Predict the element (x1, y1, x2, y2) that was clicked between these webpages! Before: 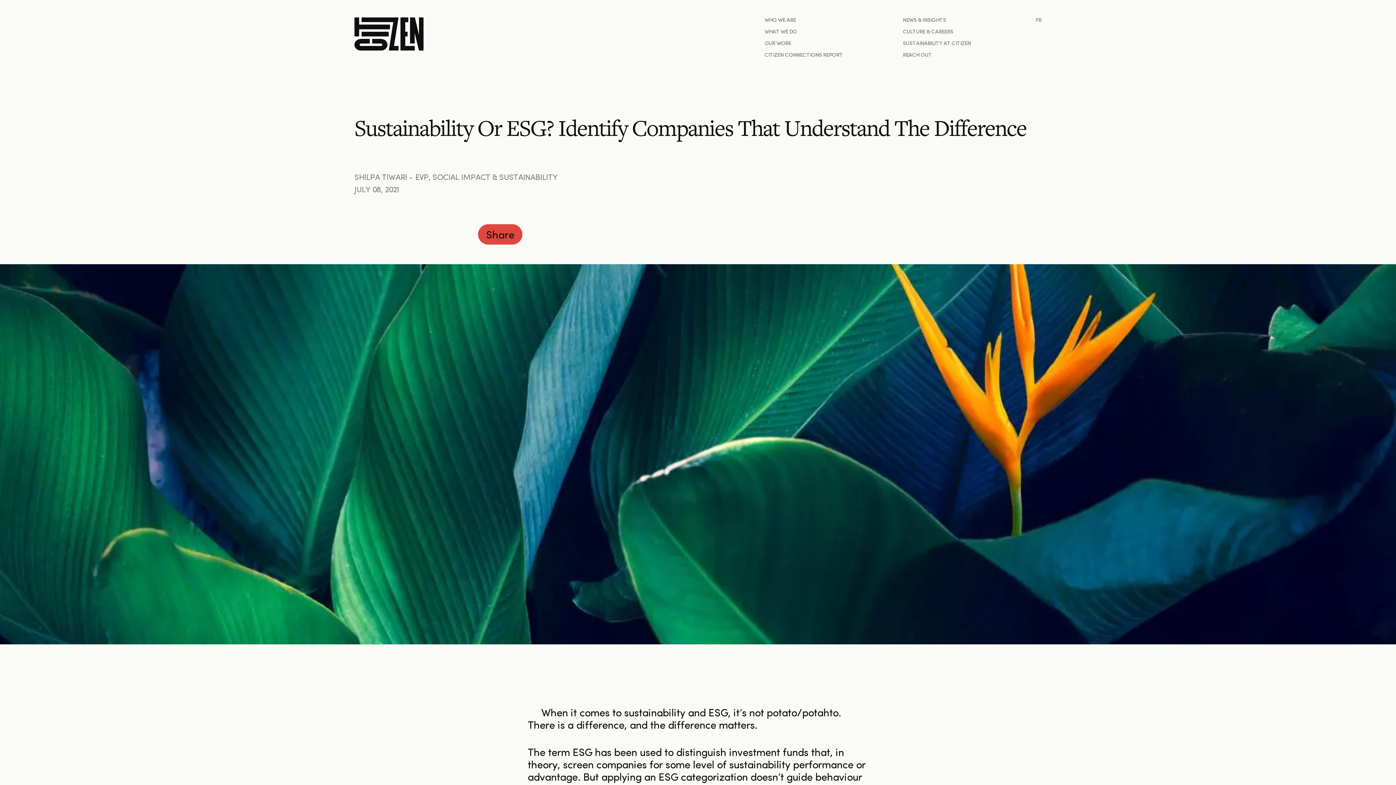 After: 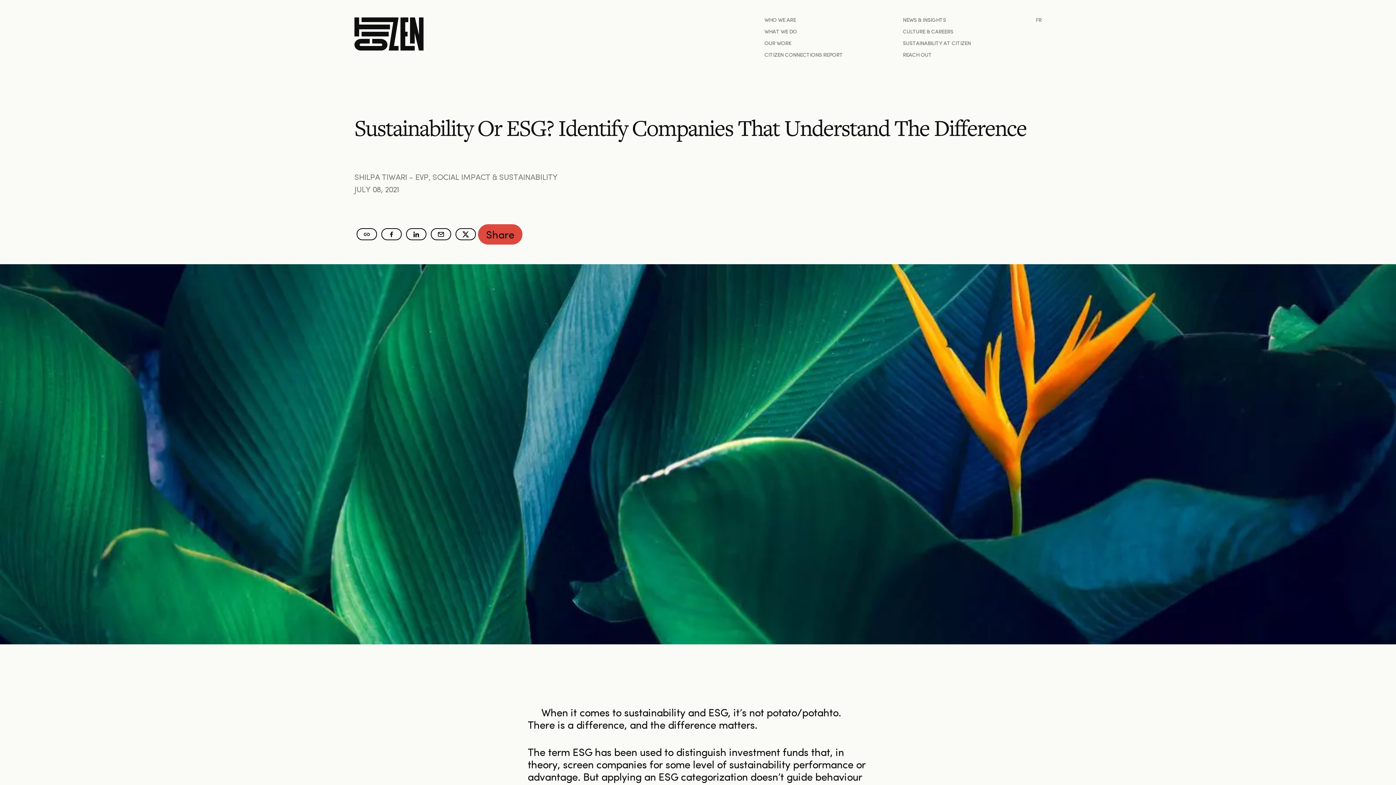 Action: label: Share bbox: (478, 224, 522, 244)